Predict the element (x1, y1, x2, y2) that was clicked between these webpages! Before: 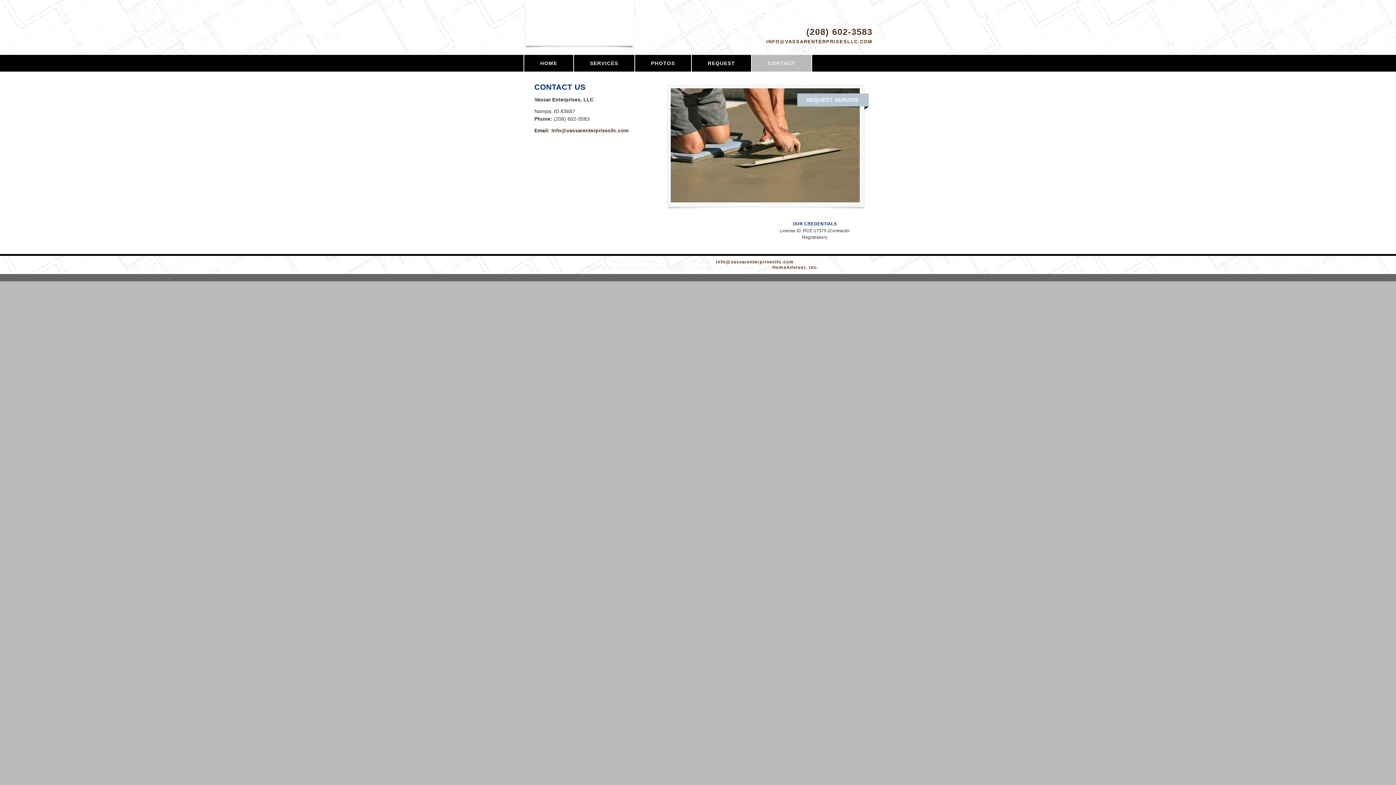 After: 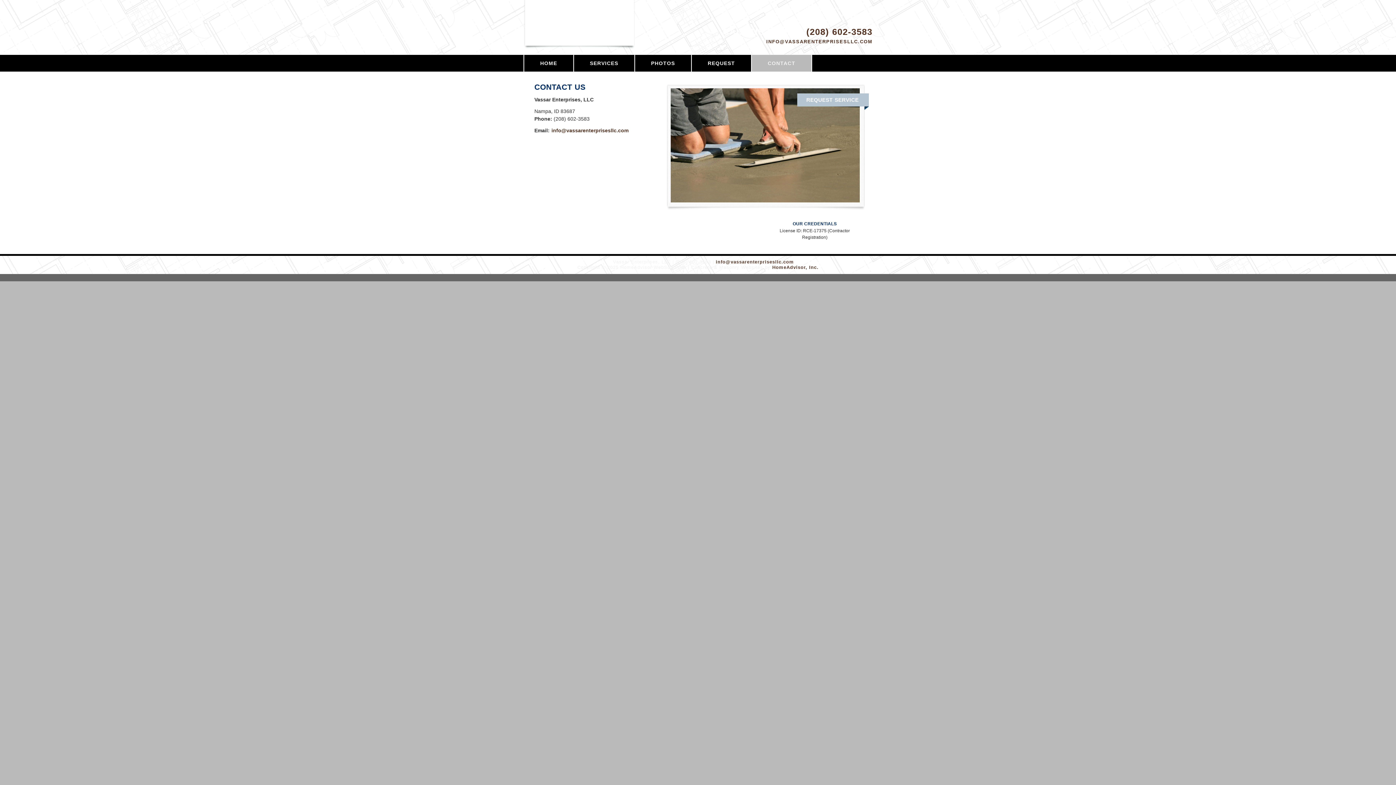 Action: bbox: (551, 127, 628, 133) label: info@vassarenterprisesllc.com